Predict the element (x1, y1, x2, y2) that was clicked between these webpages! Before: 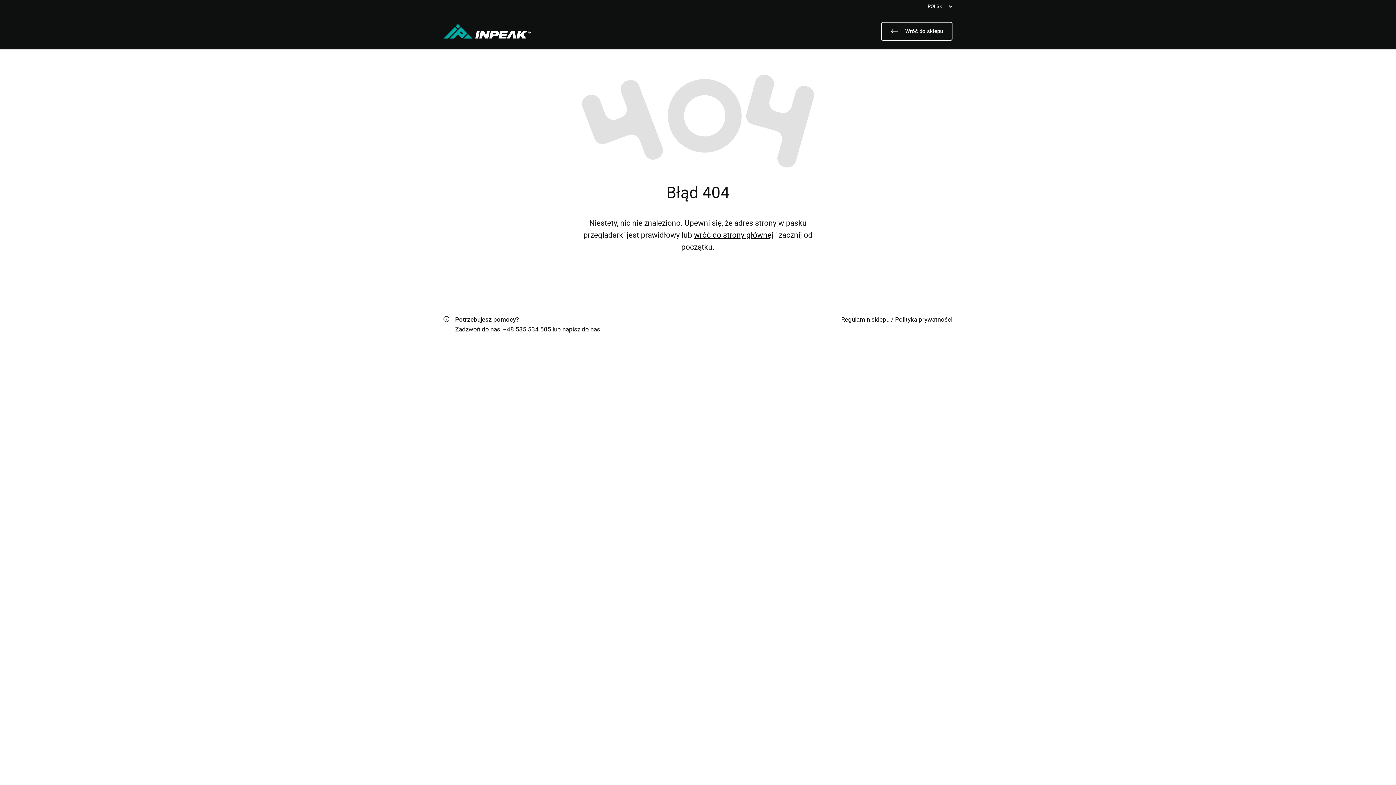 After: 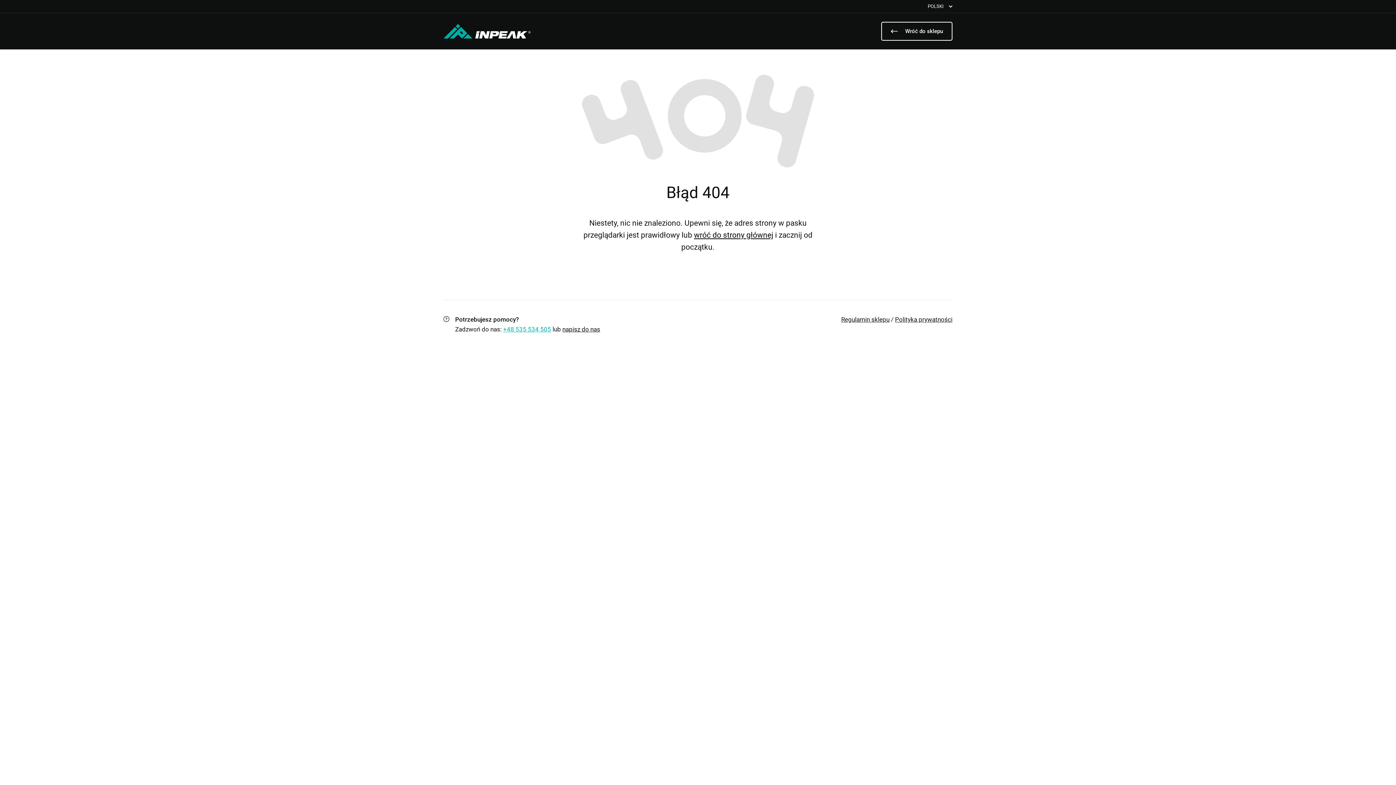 Action: bbox: (503, 325, 551, 333) label: +48 535 534 505